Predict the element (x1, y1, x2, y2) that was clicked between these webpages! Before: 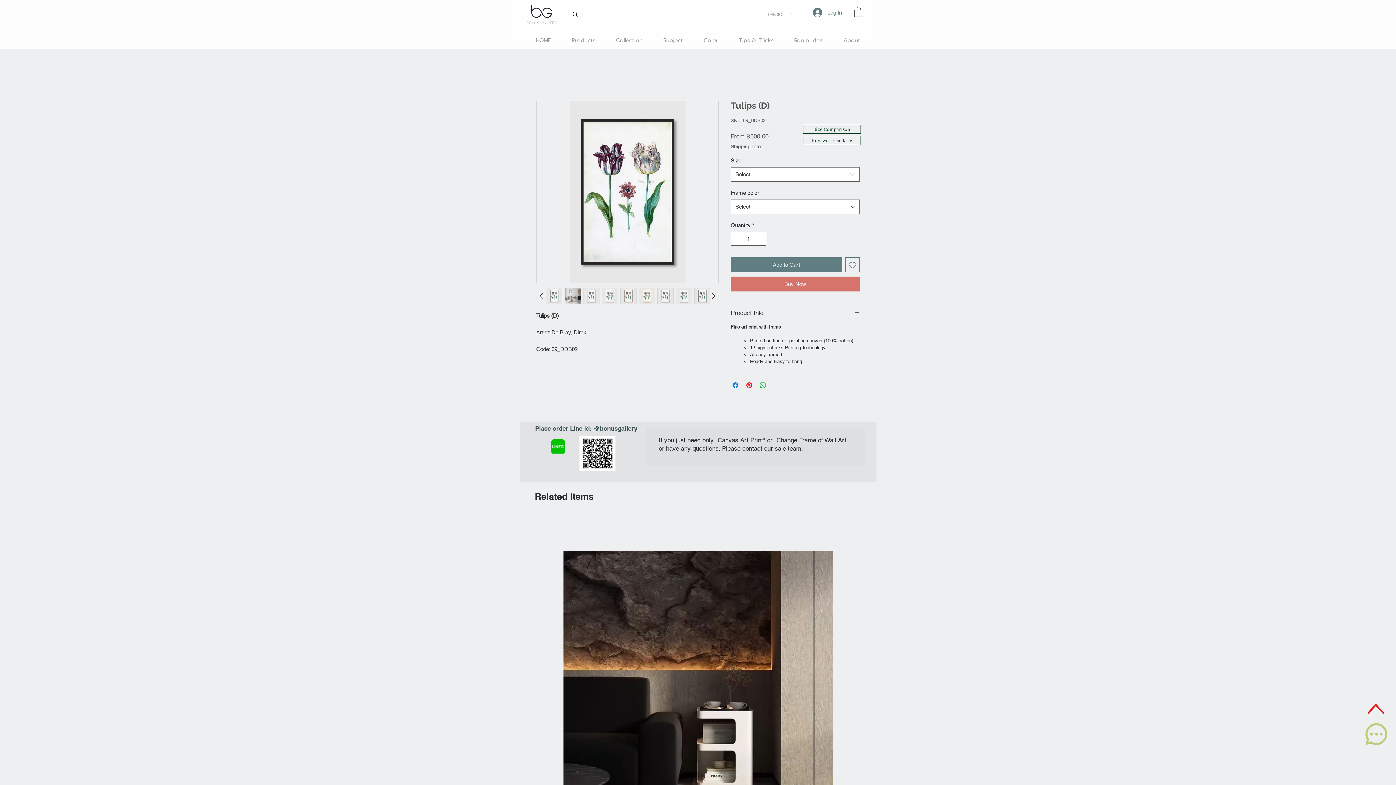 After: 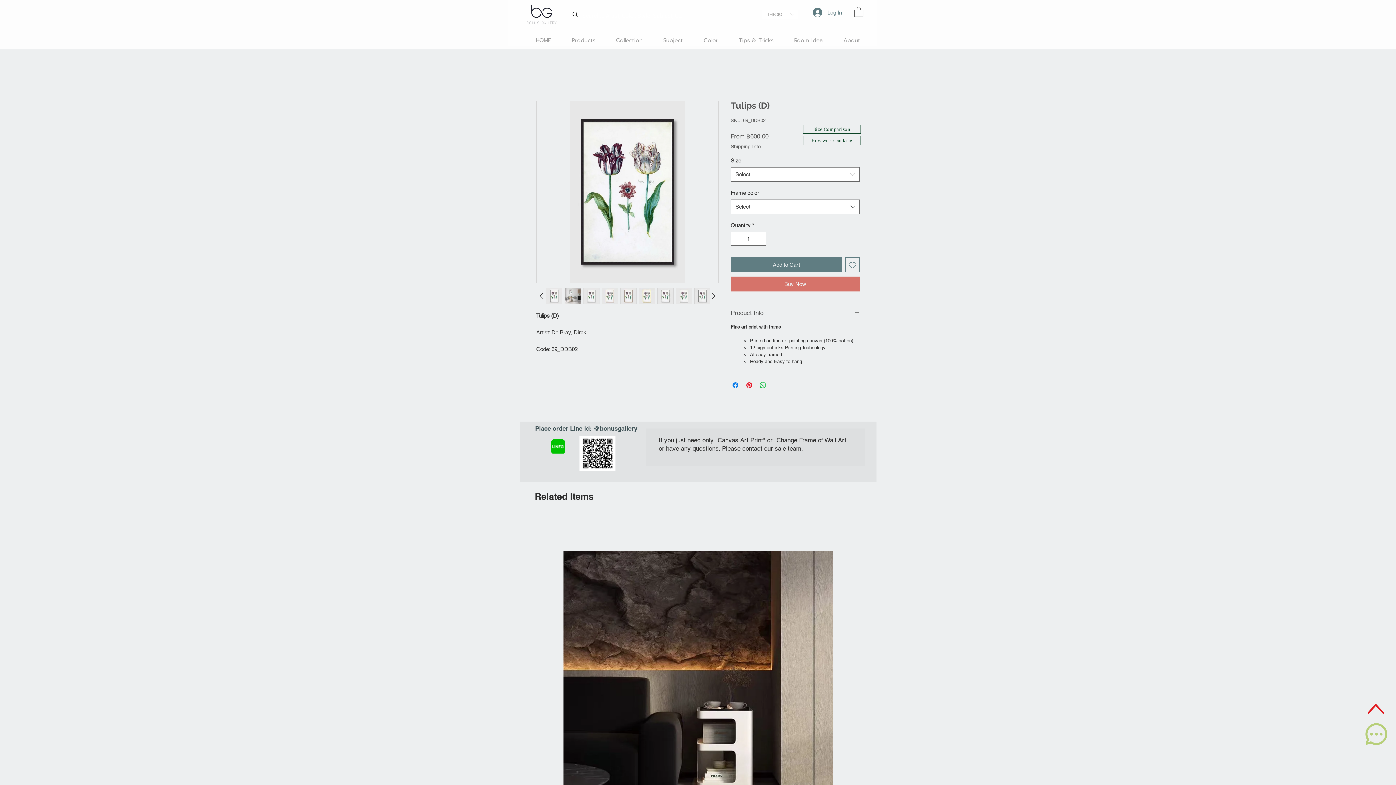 Action: label: Product Info bbox: (730, 309, 860, 317)